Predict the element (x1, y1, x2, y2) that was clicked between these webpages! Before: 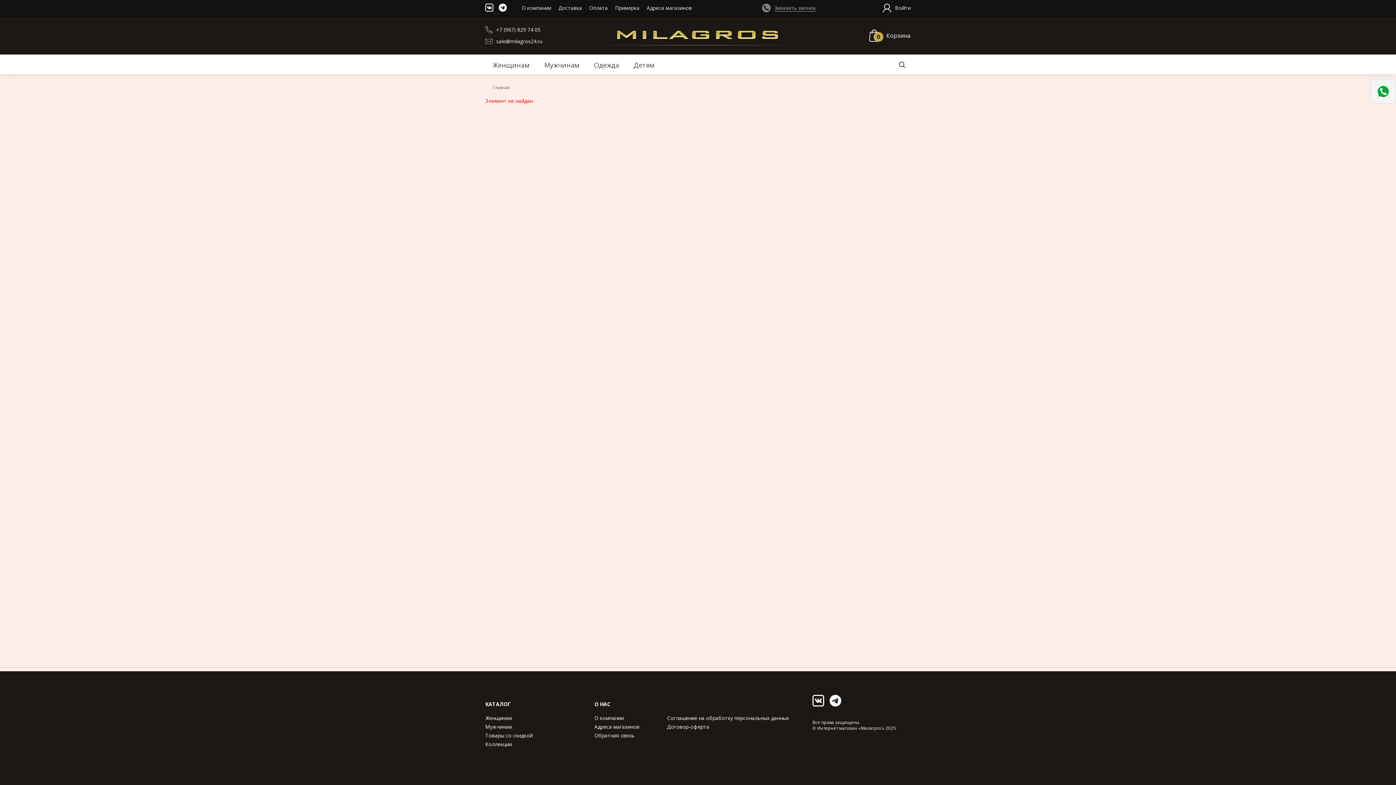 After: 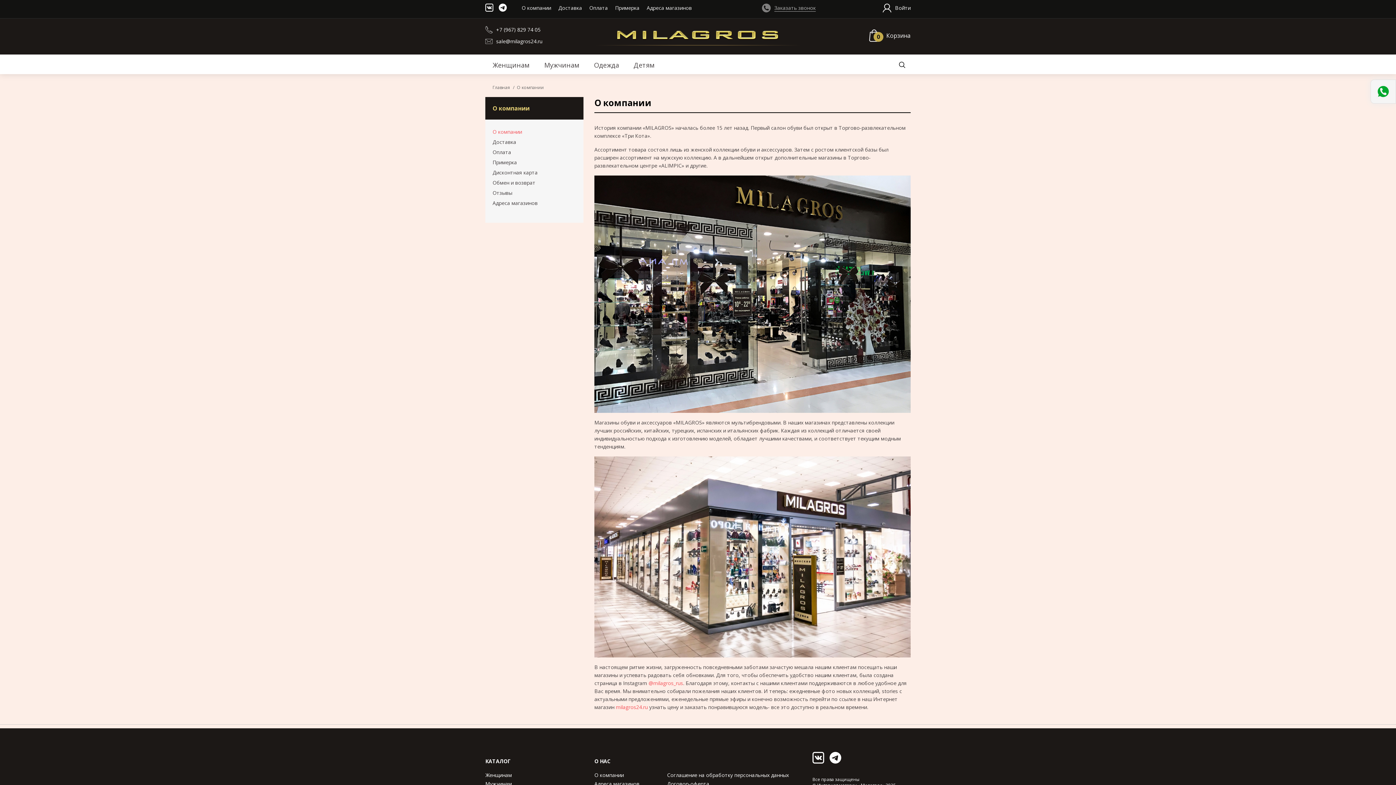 Action: label: О компании bbox: (594, 714, 656, 722)